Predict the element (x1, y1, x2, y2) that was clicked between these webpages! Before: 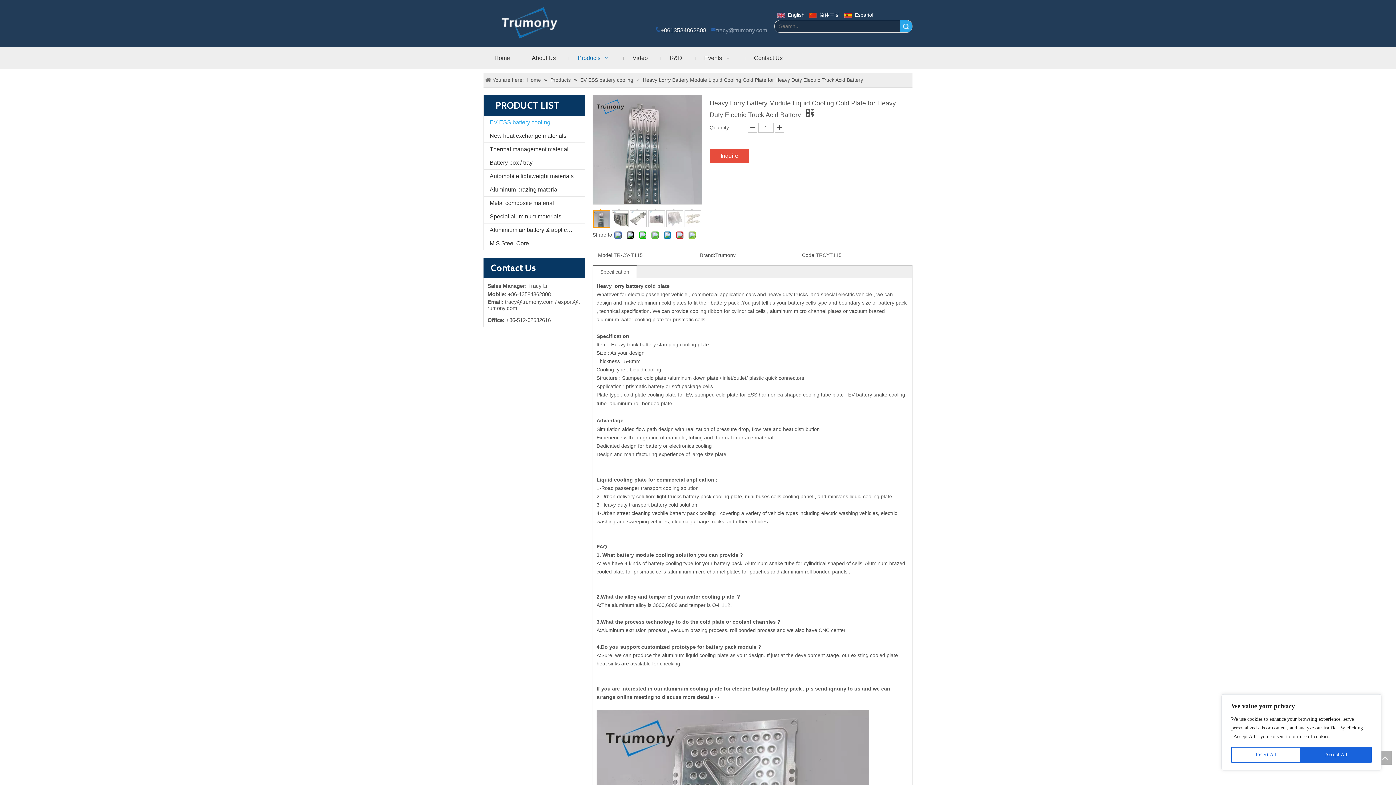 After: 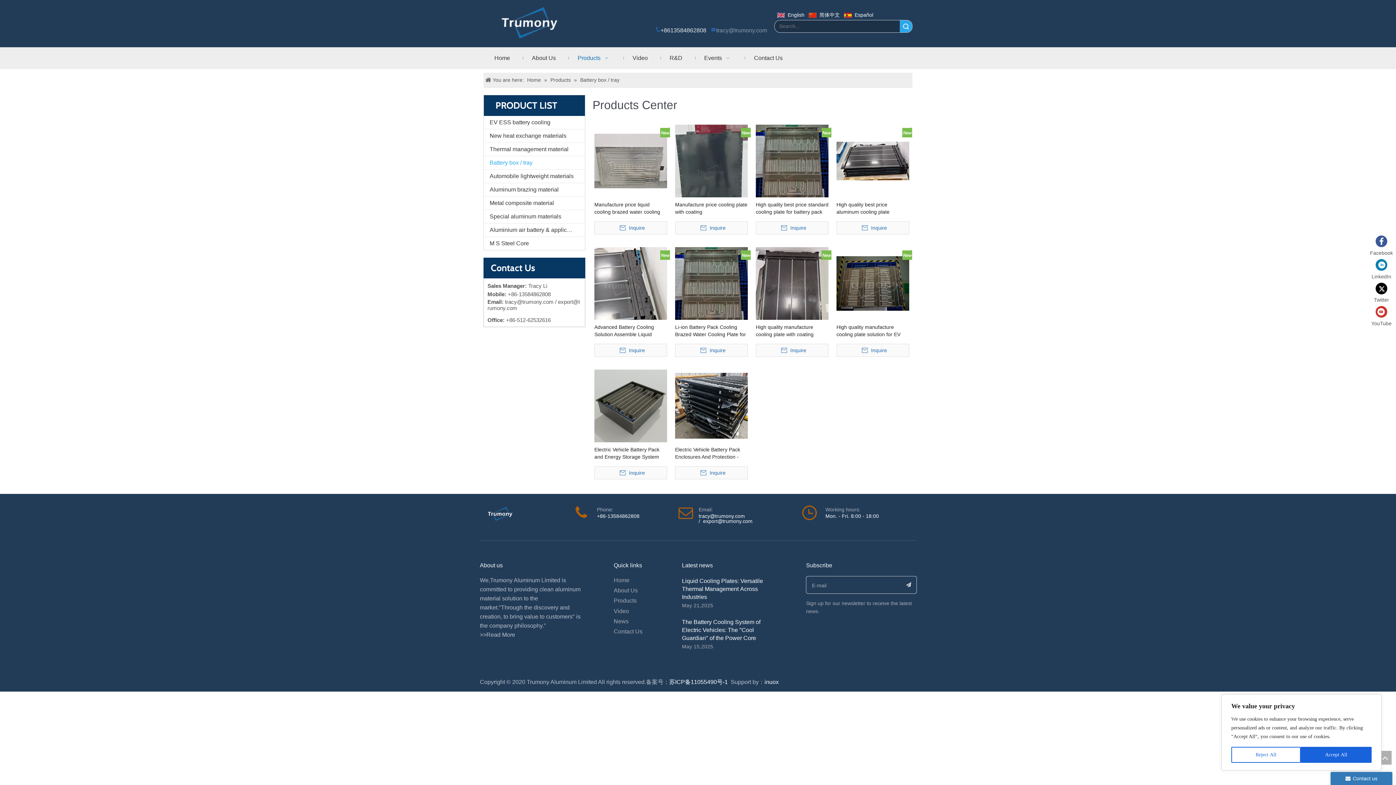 Action: label: Battery box / tray bbox: (484, 156, 585, 169)